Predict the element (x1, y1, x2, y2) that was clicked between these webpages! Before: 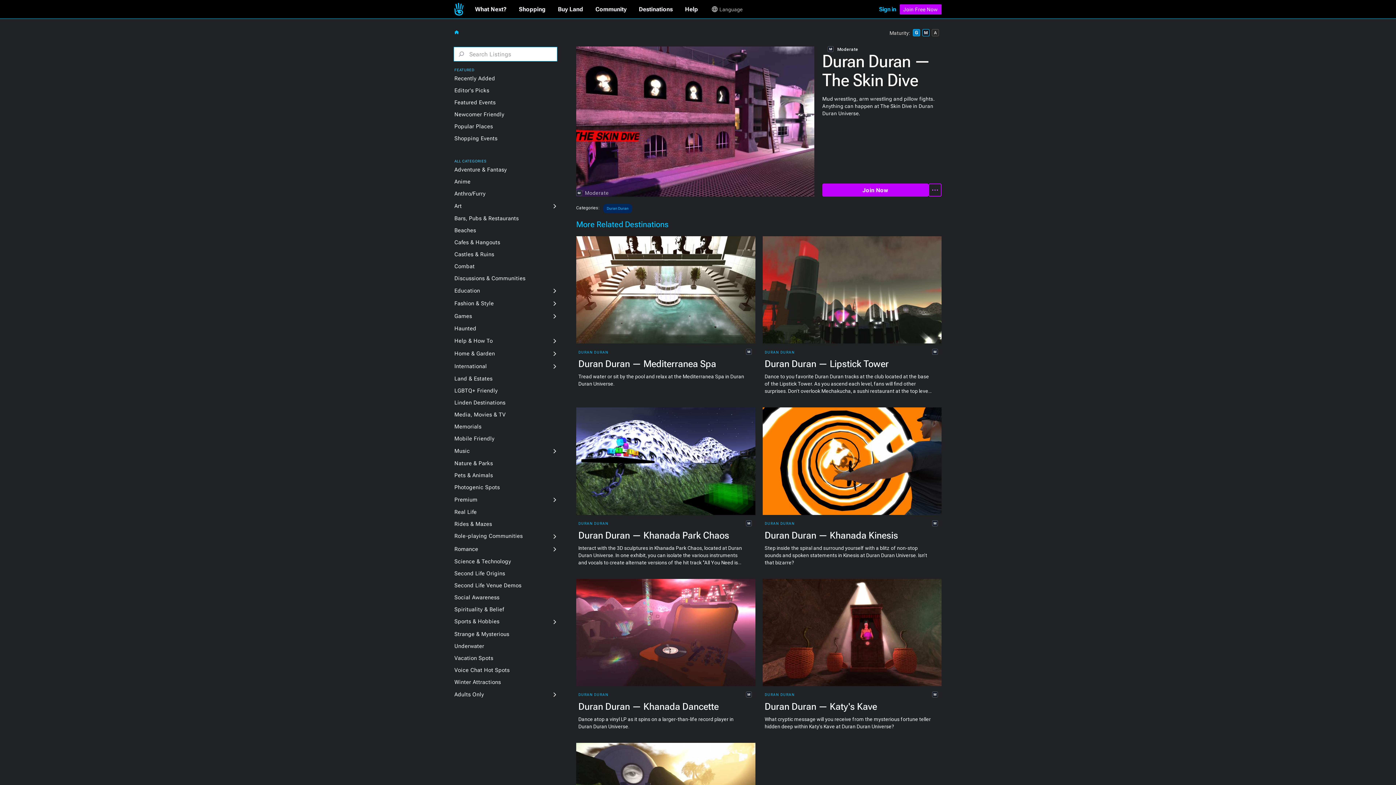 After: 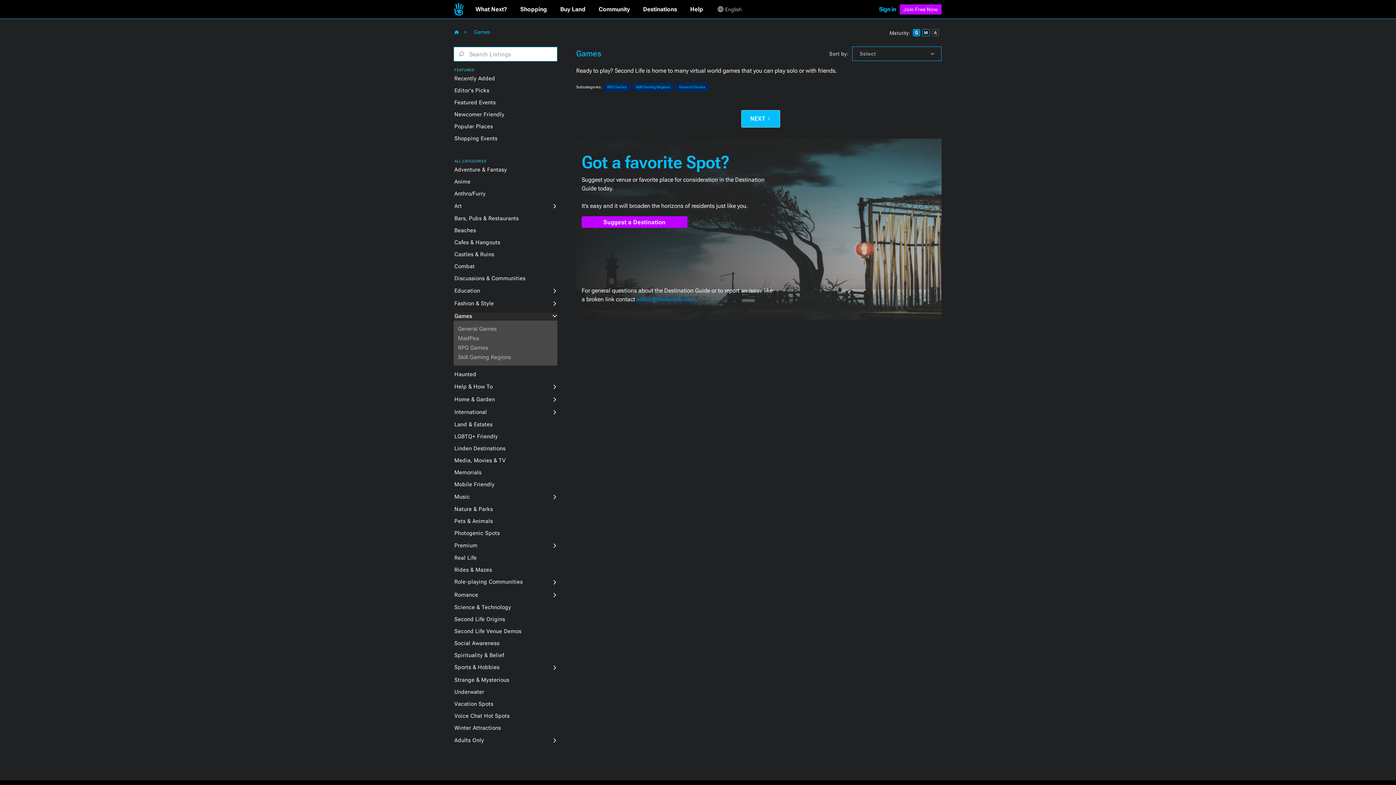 Action: bbox: (454, 313, 483, 319) label: Games
